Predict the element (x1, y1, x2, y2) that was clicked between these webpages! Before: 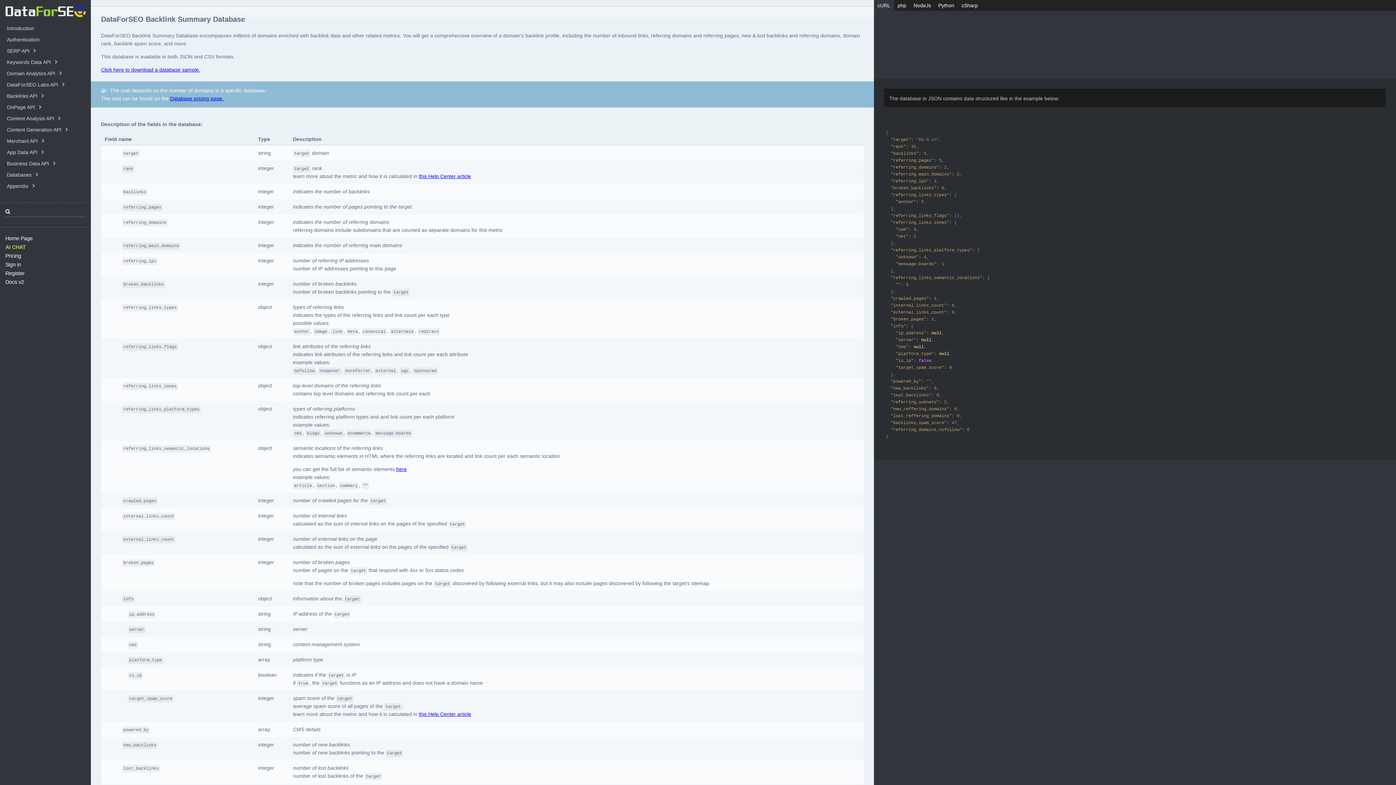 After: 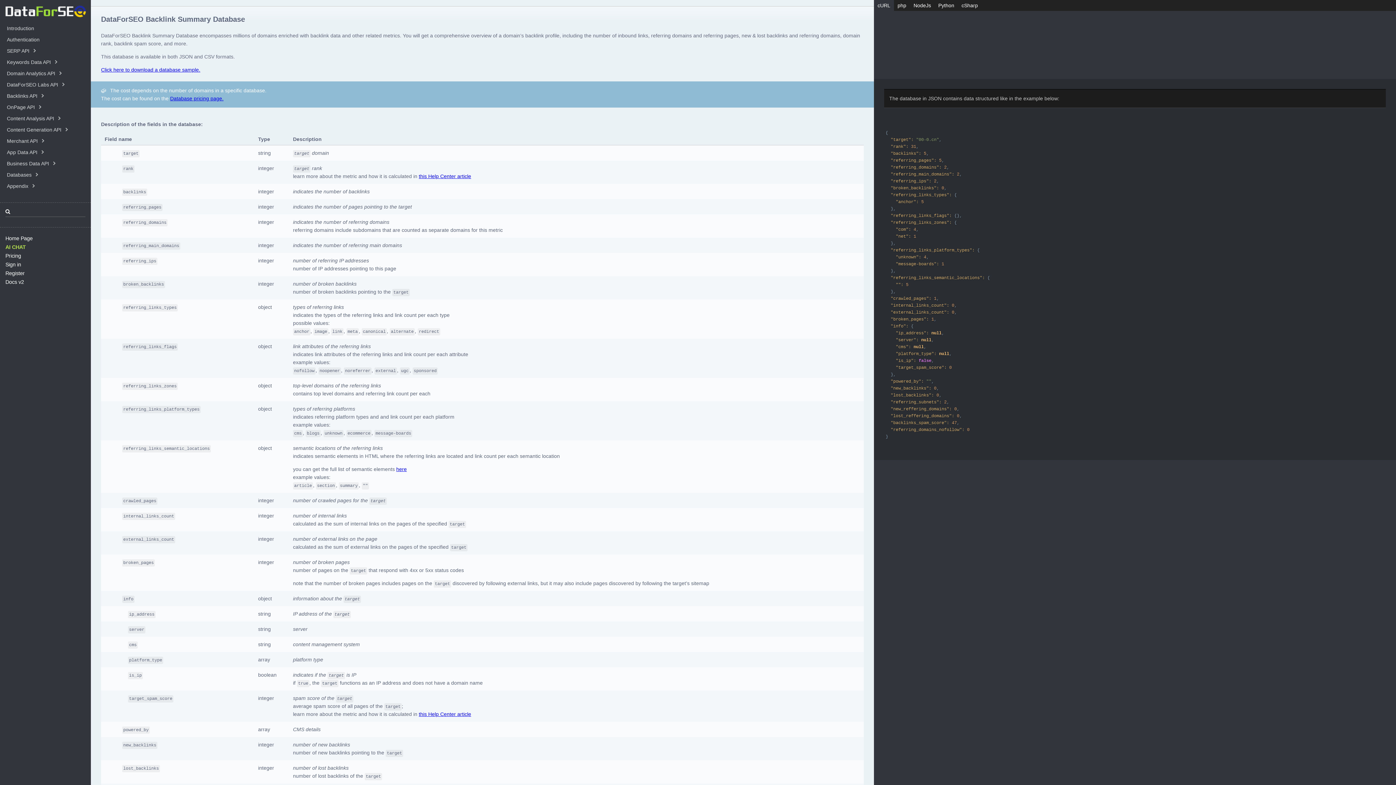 Action: bbox: (418, 173, 471, 179) label: this Help Center article